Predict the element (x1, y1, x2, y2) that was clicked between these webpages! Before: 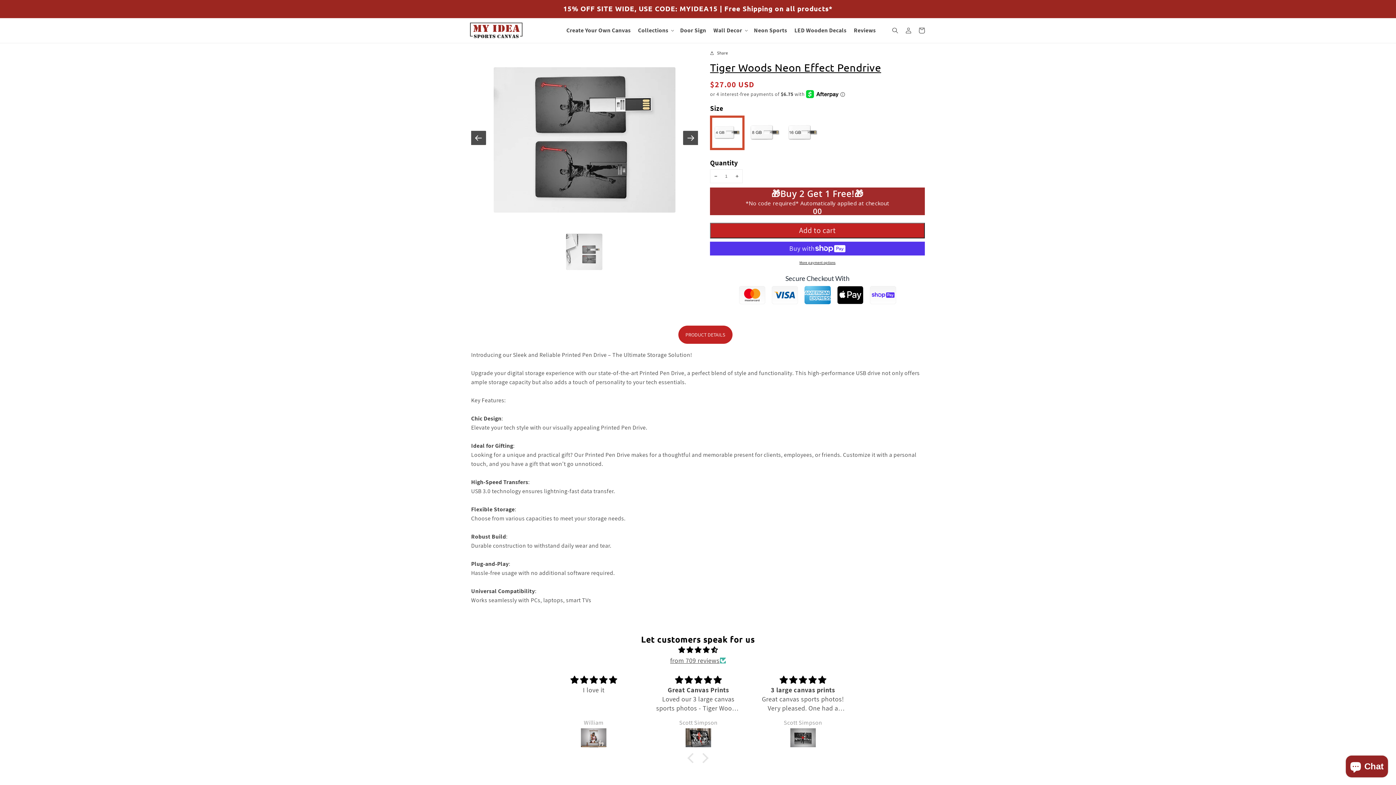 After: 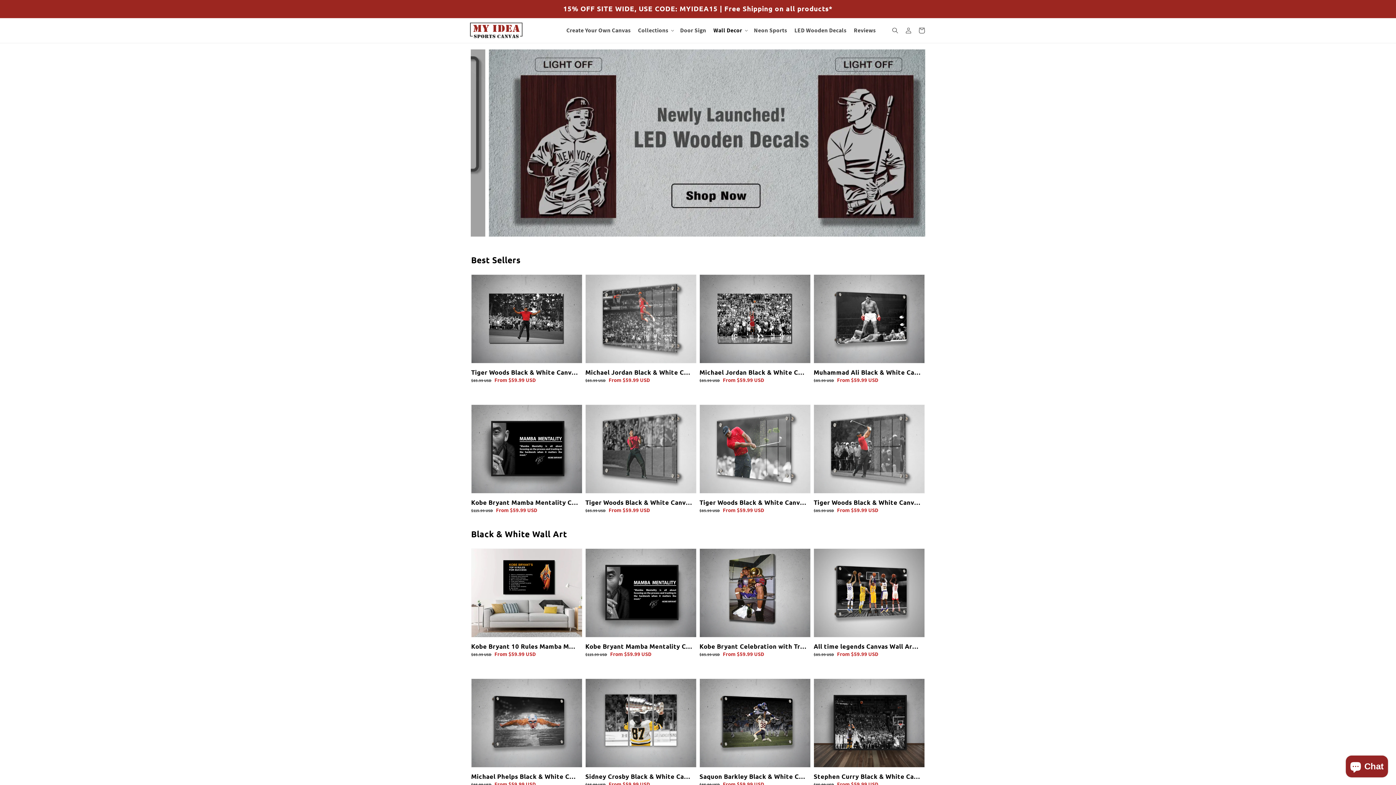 Action: bbox: (469, 18, 559, 42)